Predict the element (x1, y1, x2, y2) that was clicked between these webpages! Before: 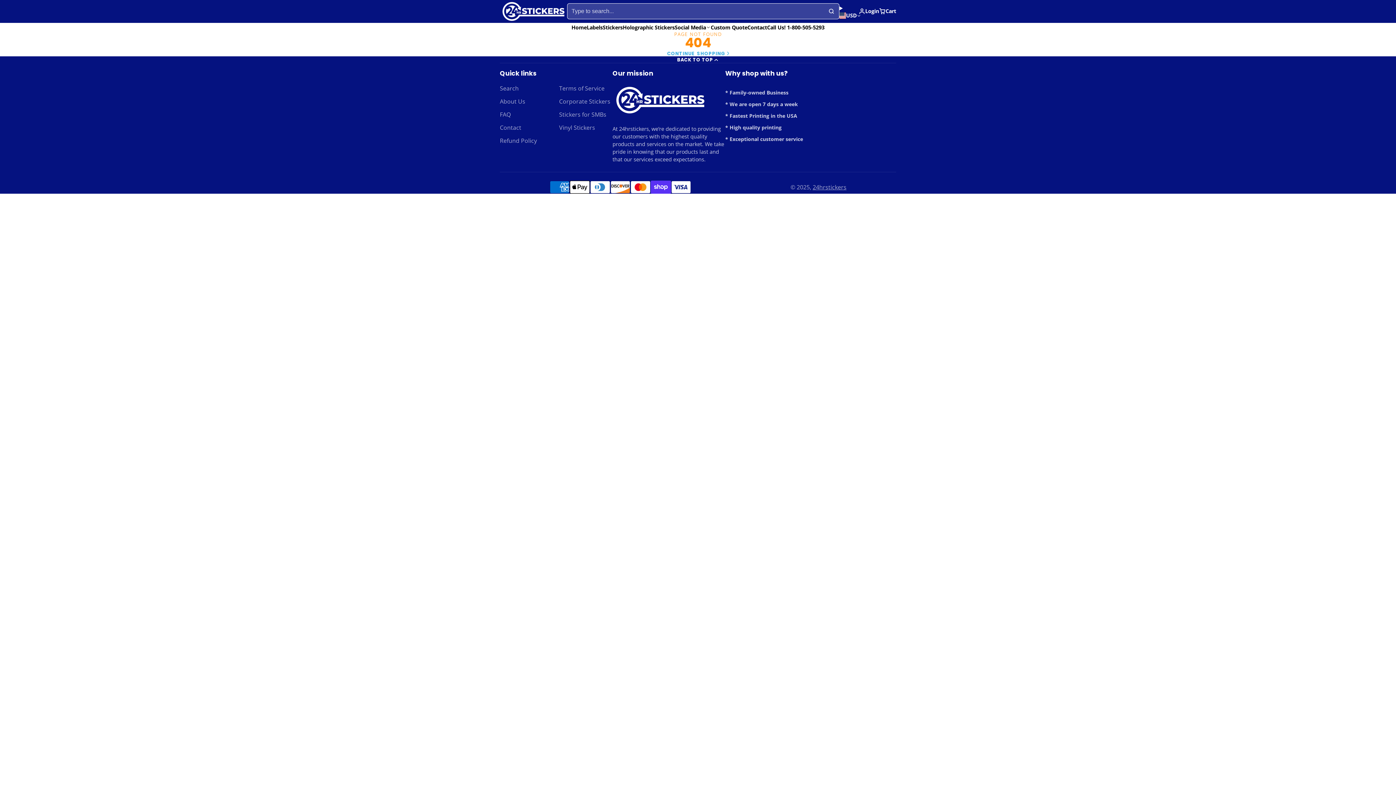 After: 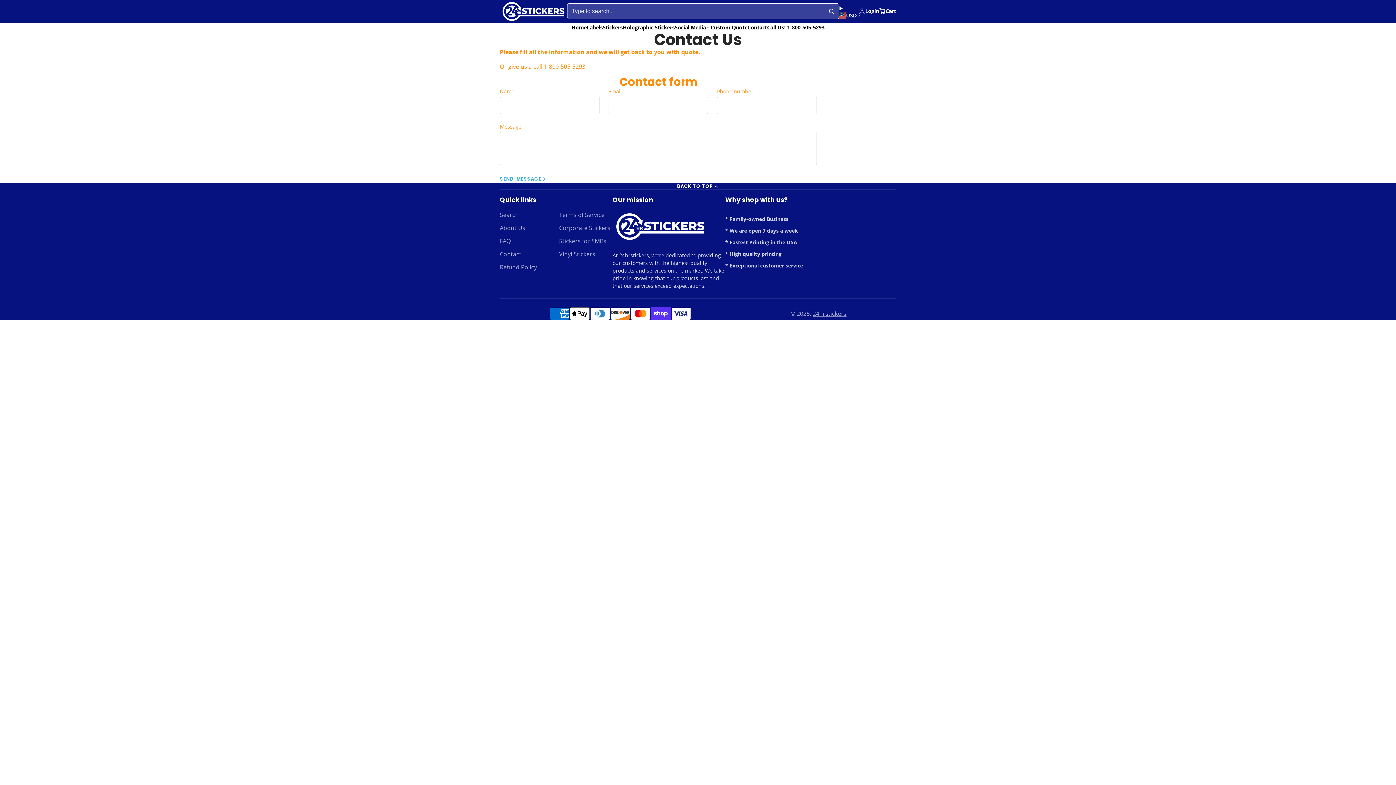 Action: label: Contact bbox: (500, 123, 553, 132)